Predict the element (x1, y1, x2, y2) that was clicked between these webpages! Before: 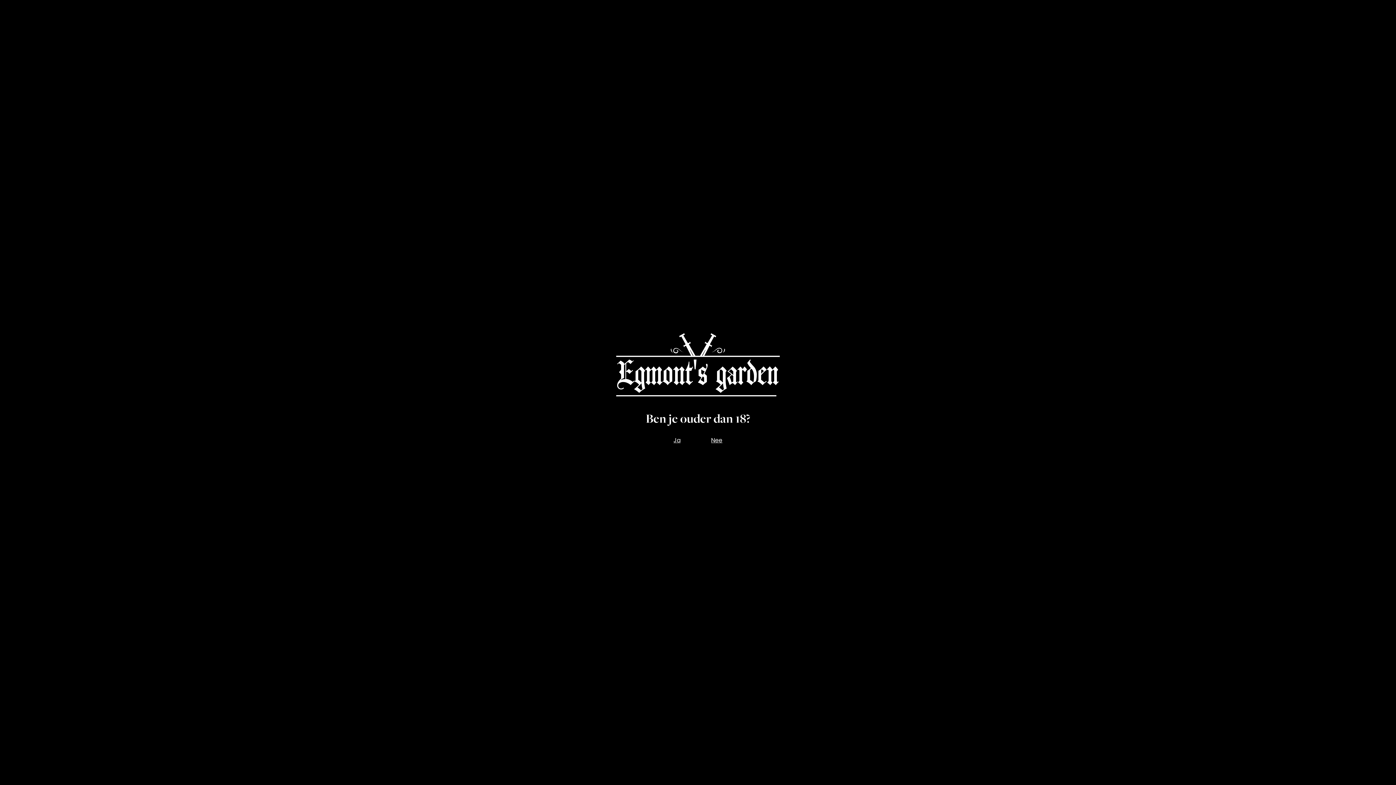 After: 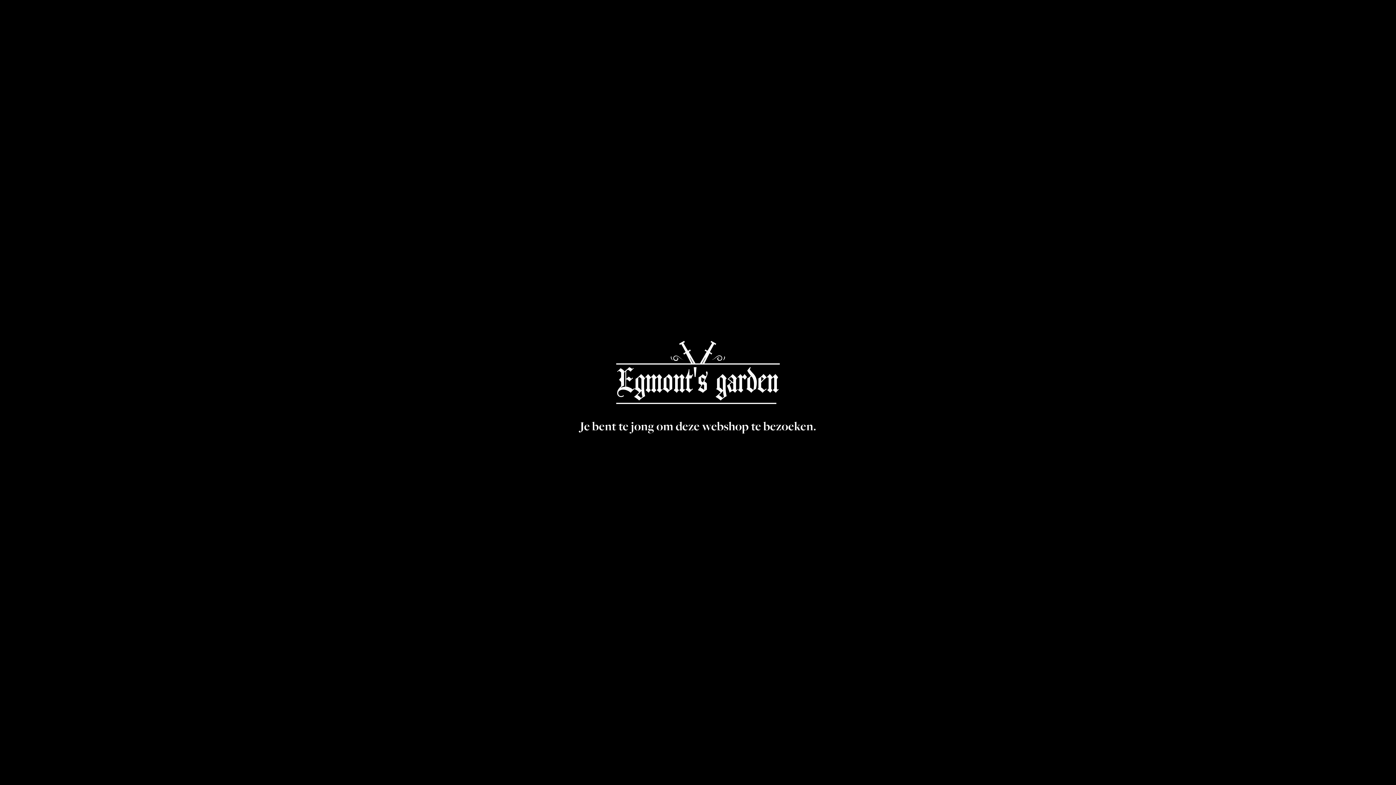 Action: label: Nee bbox: (711, 437, 722, 443)